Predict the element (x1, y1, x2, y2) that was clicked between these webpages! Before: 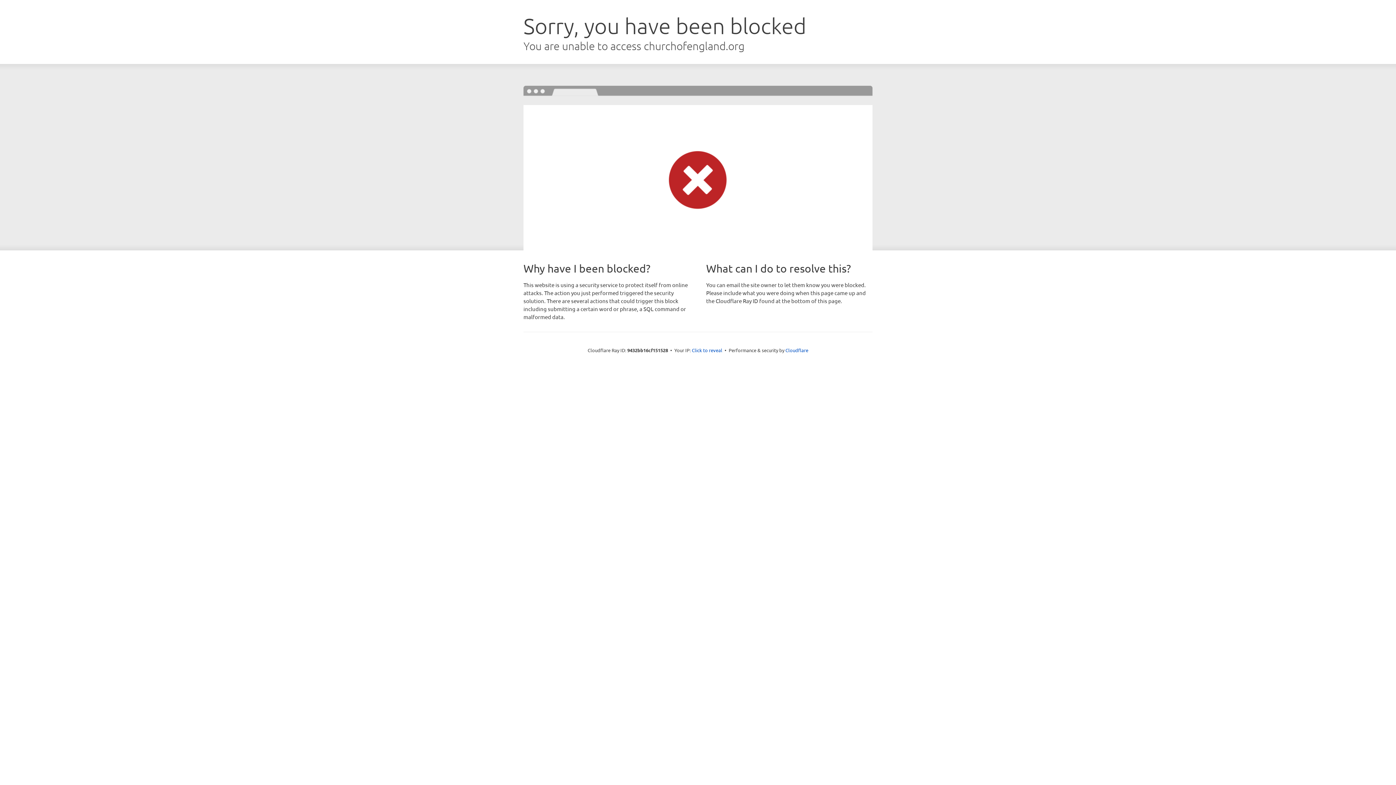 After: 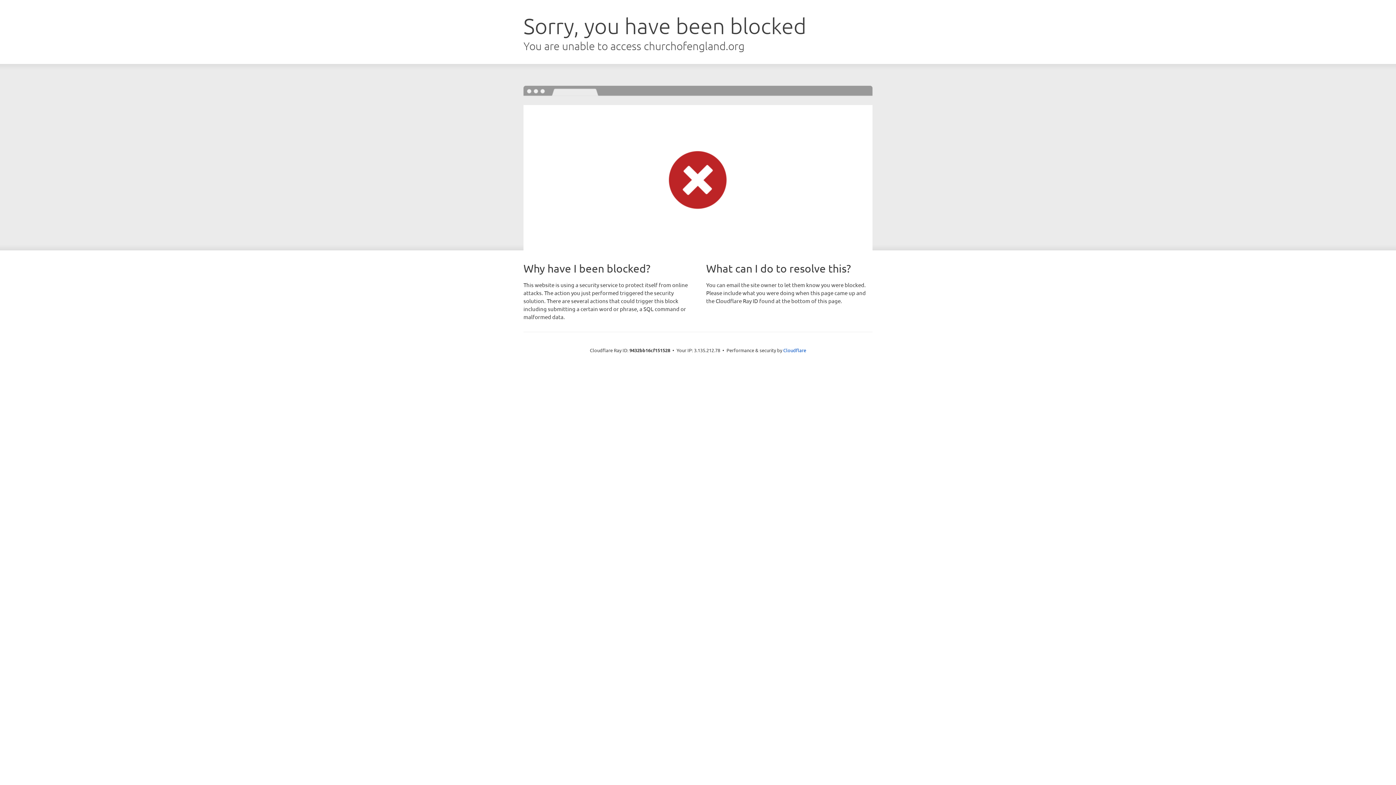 Action: label: Click to reveal bbox: (692, 346, 722, 353)